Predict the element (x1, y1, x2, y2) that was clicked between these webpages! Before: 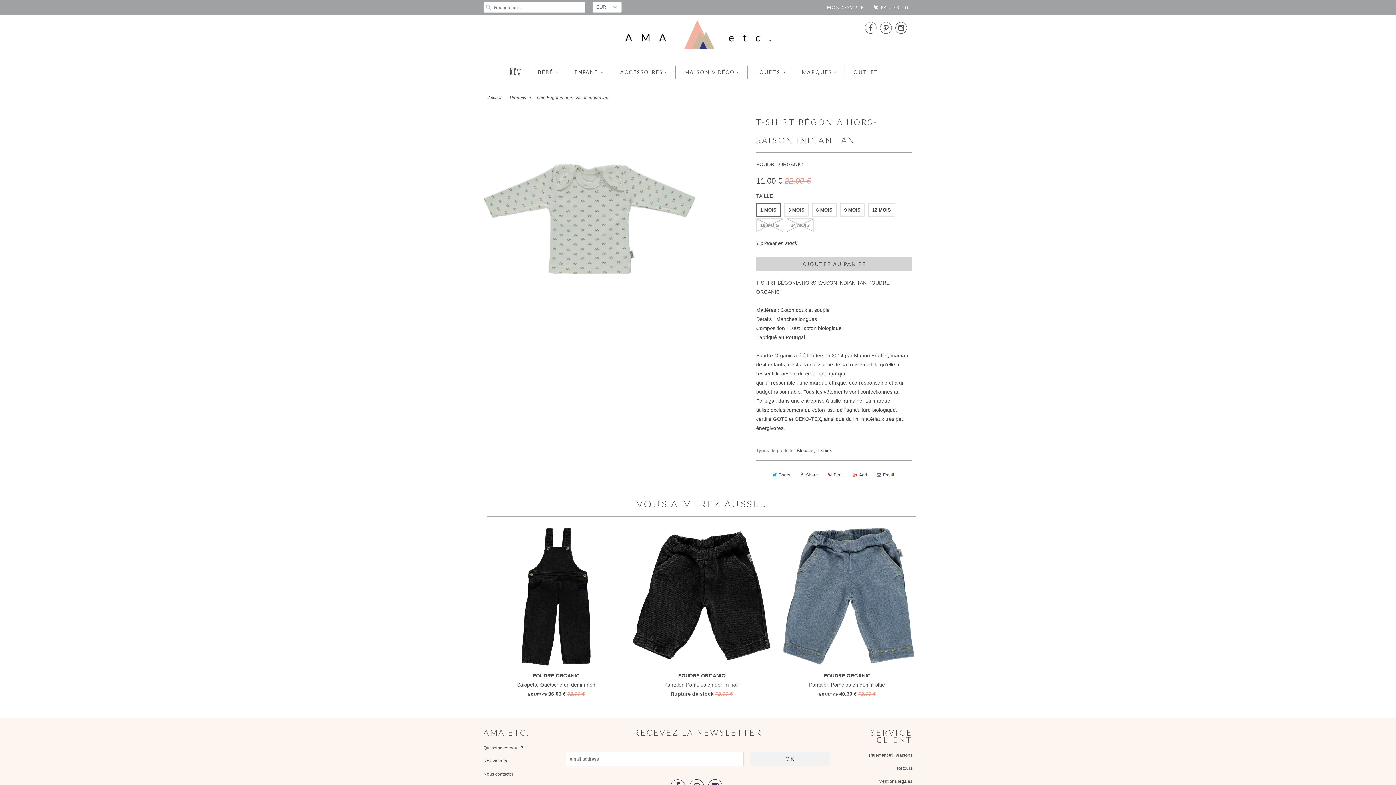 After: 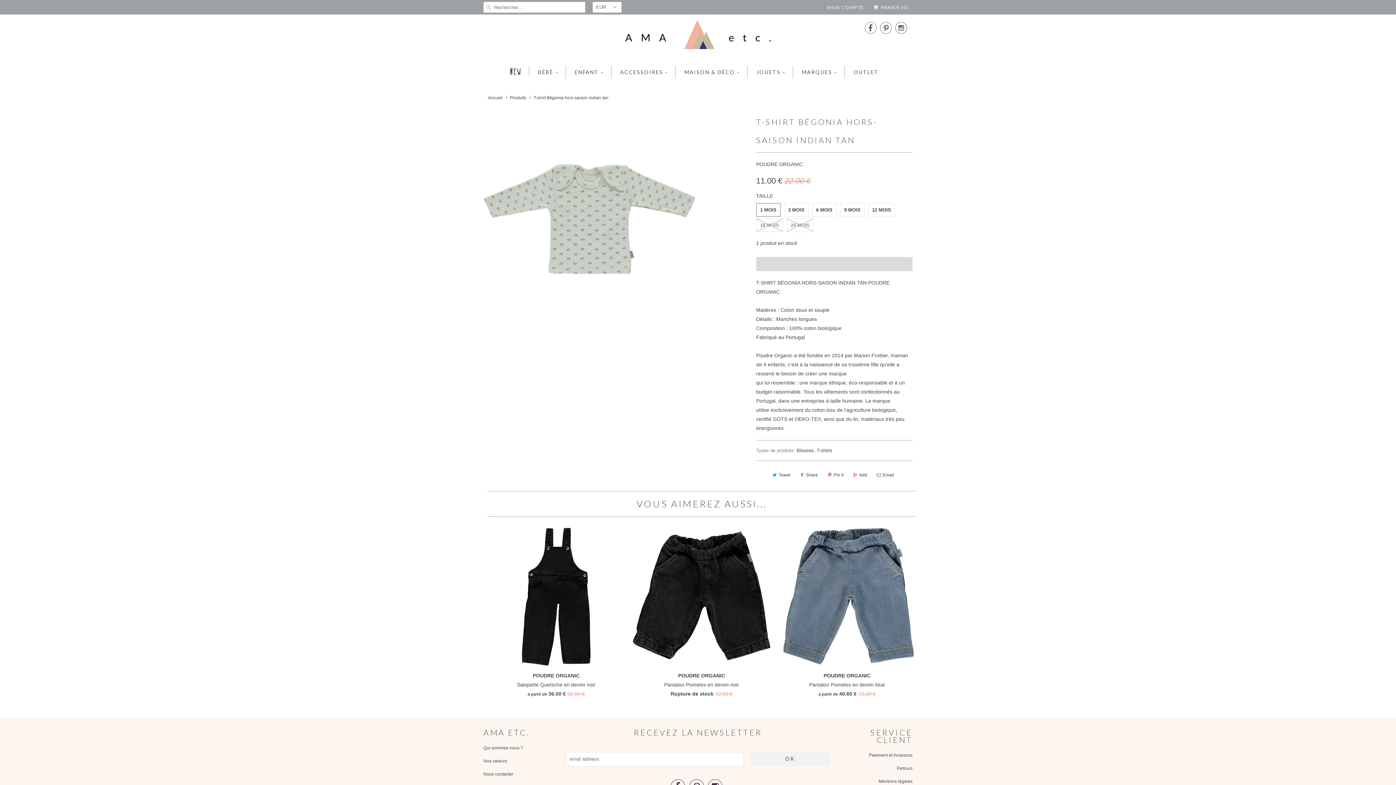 Action: label: AJOUTER AU PANIER bbox: (756, 257, 912, 271)